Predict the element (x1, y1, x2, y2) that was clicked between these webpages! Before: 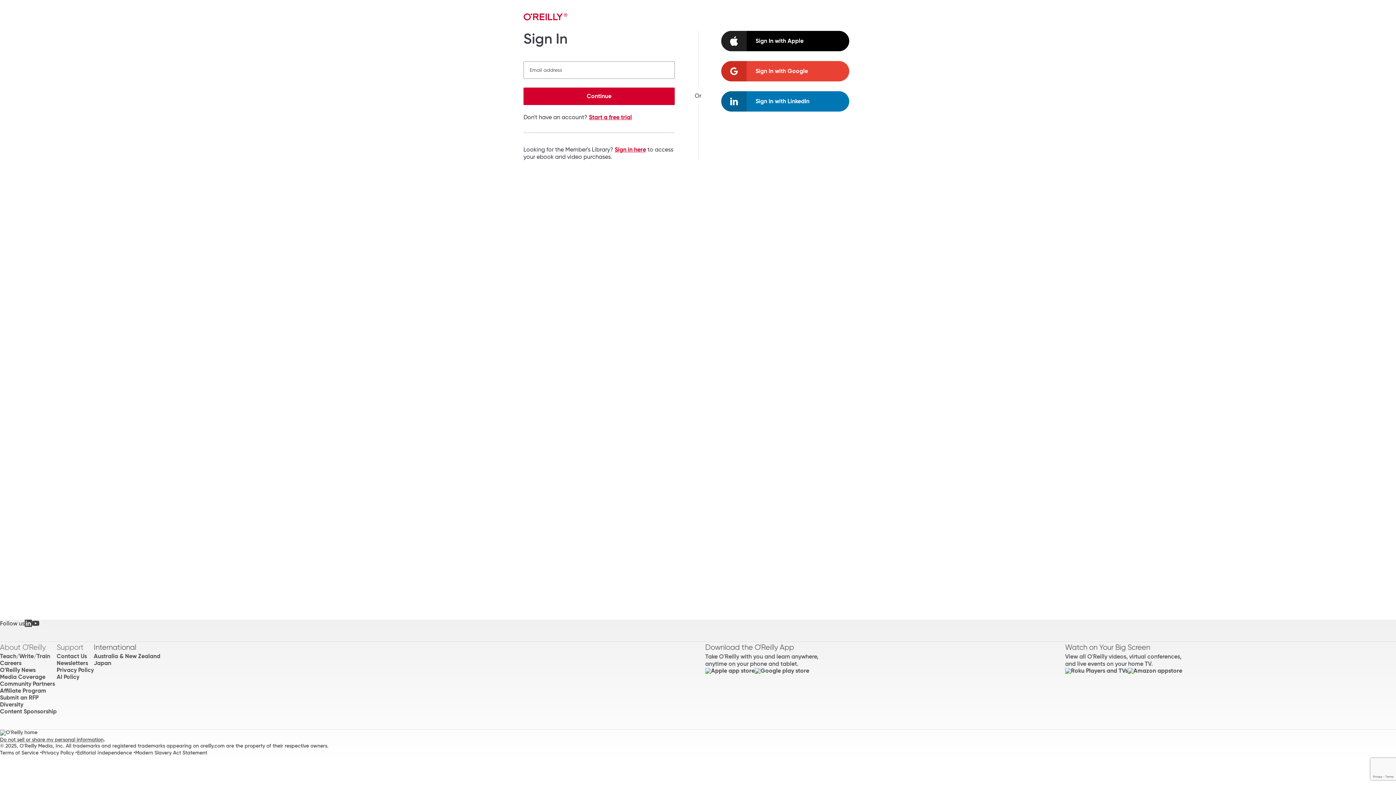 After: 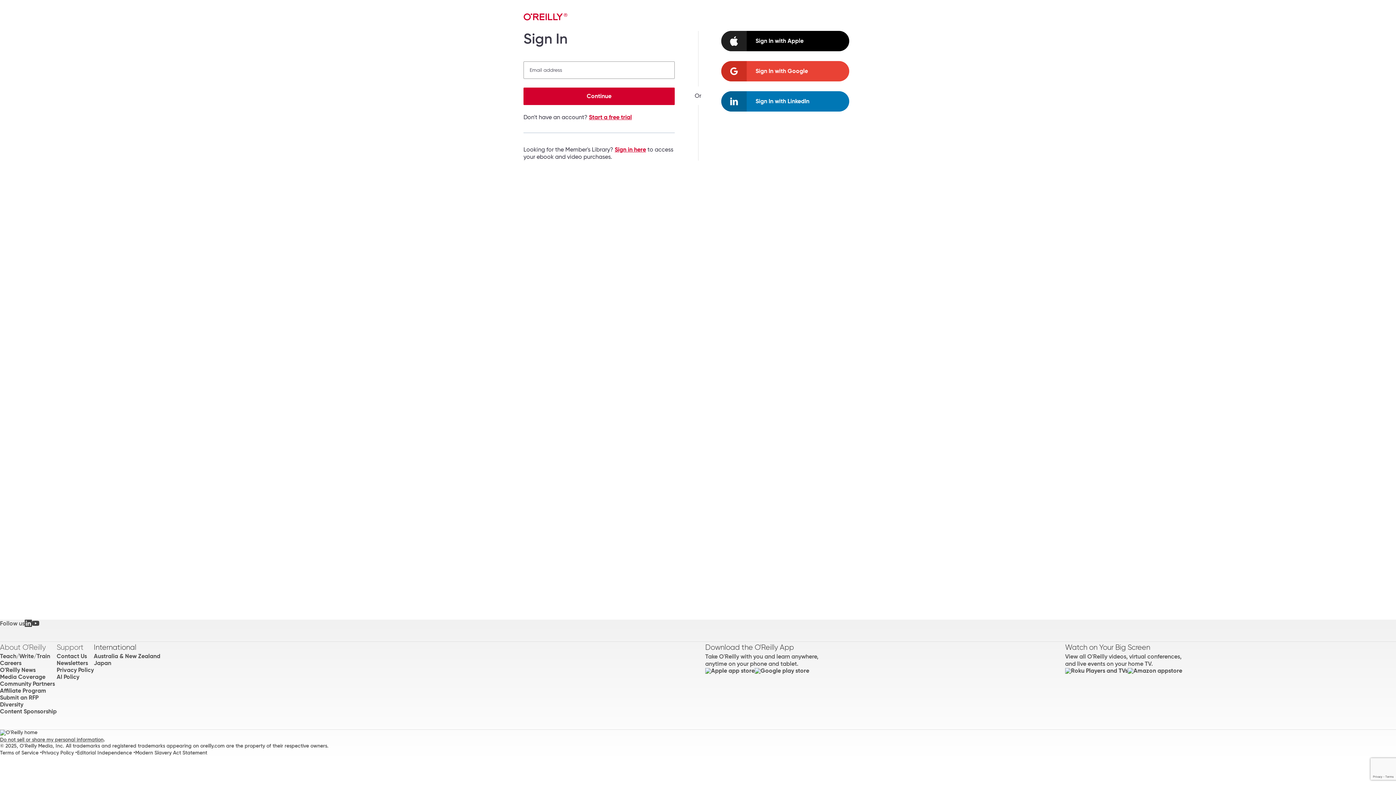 Action: bbox: (721, 61, 849, 81) label: Sign In with Google